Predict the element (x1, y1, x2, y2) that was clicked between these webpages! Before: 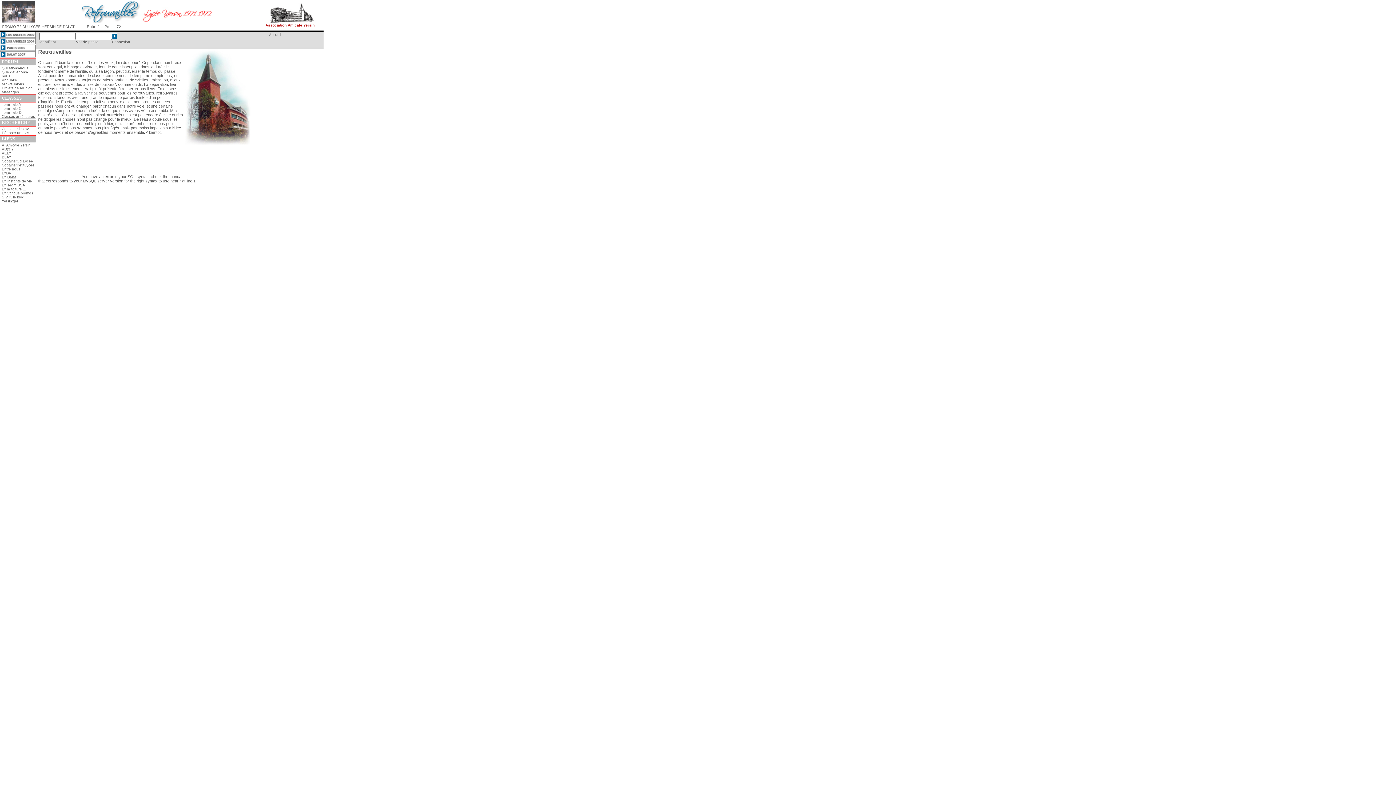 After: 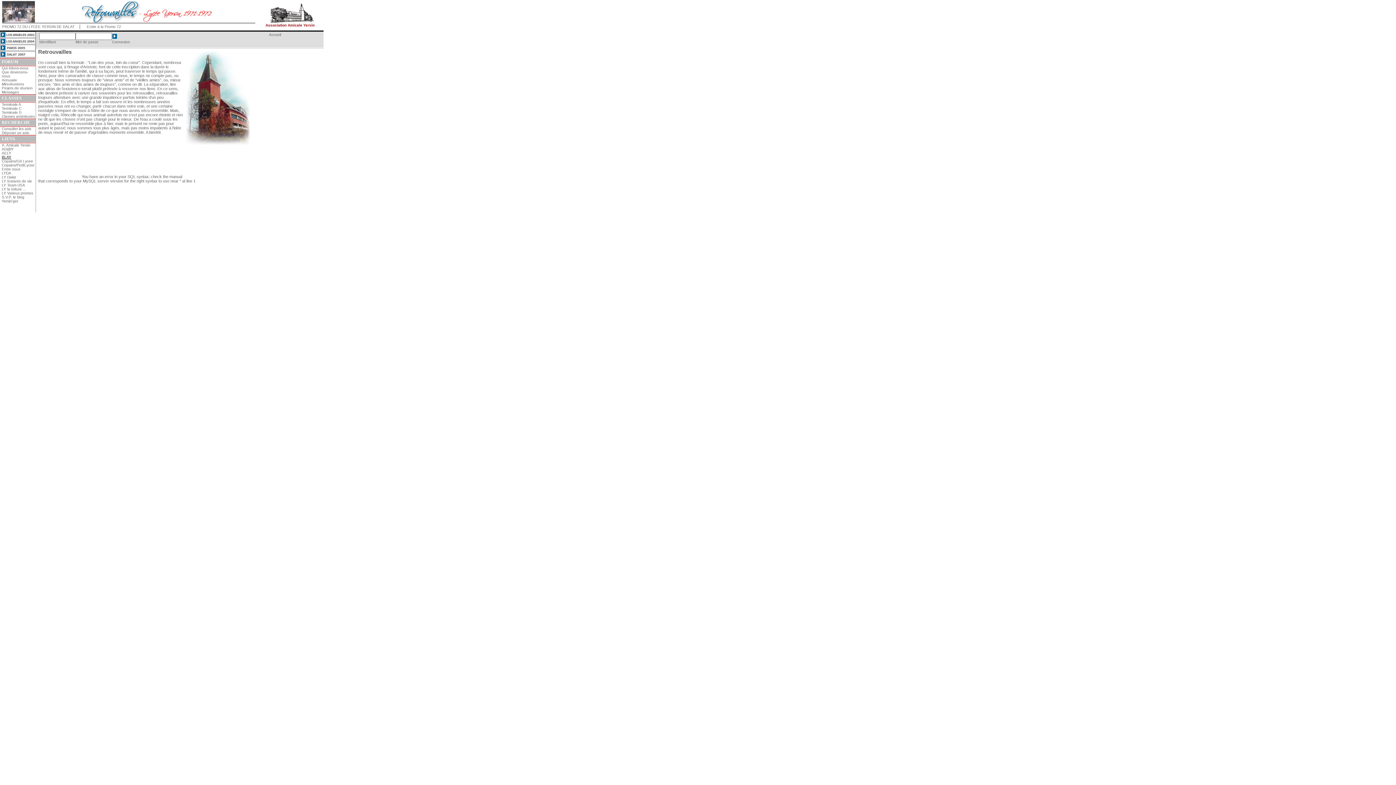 Action: label: BLAY bbox: (1, 155, 11, 159)